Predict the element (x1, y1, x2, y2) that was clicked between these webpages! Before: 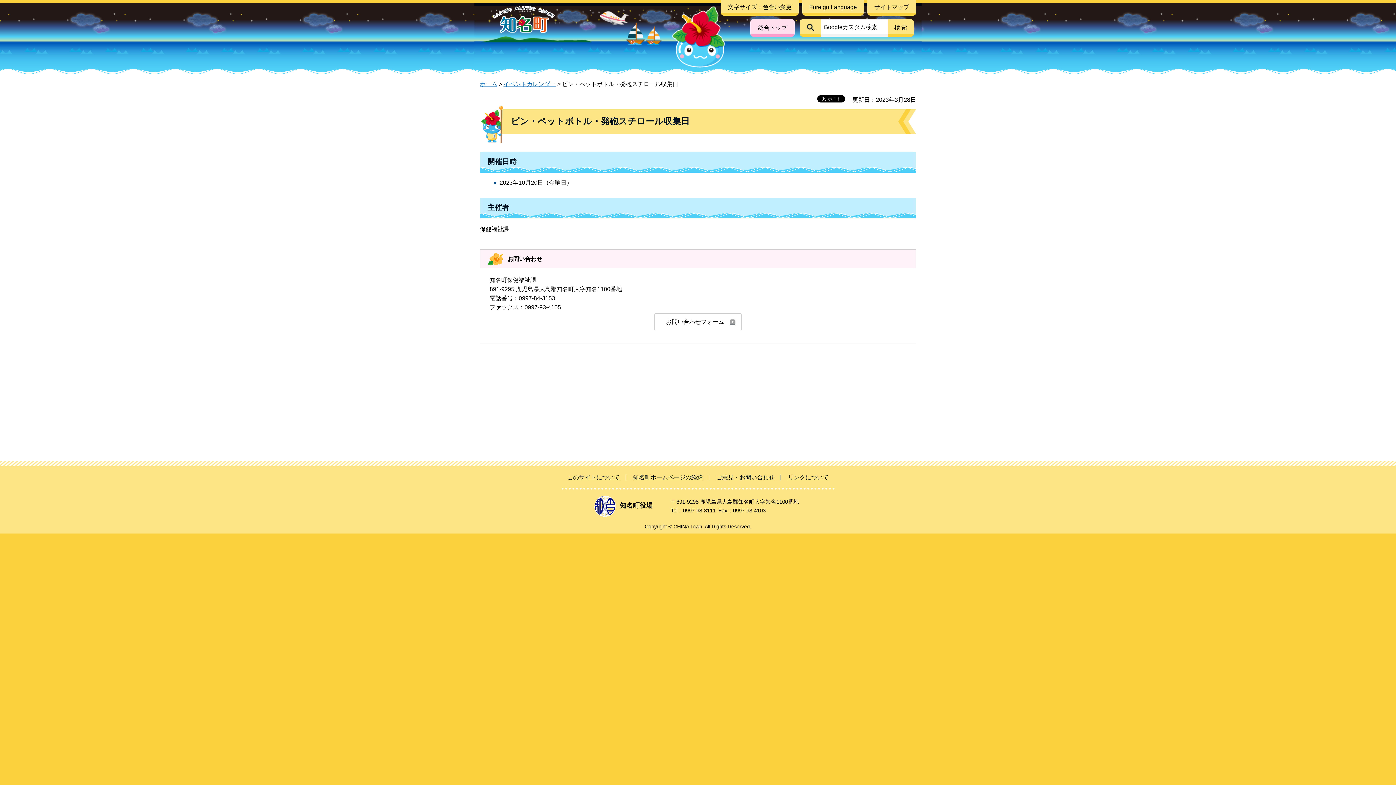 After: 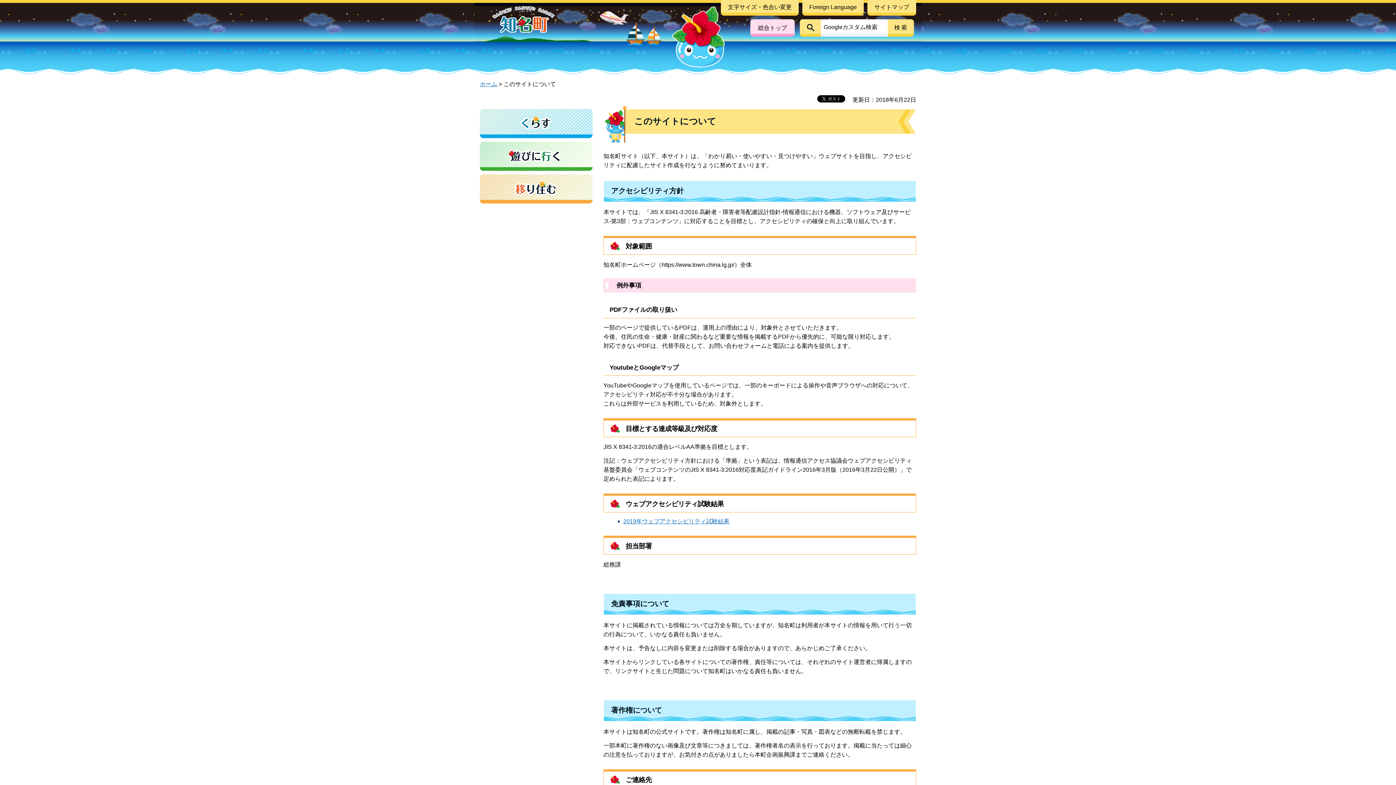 Action: label: このサイトについて bbox: (567, 474, 619, 480)